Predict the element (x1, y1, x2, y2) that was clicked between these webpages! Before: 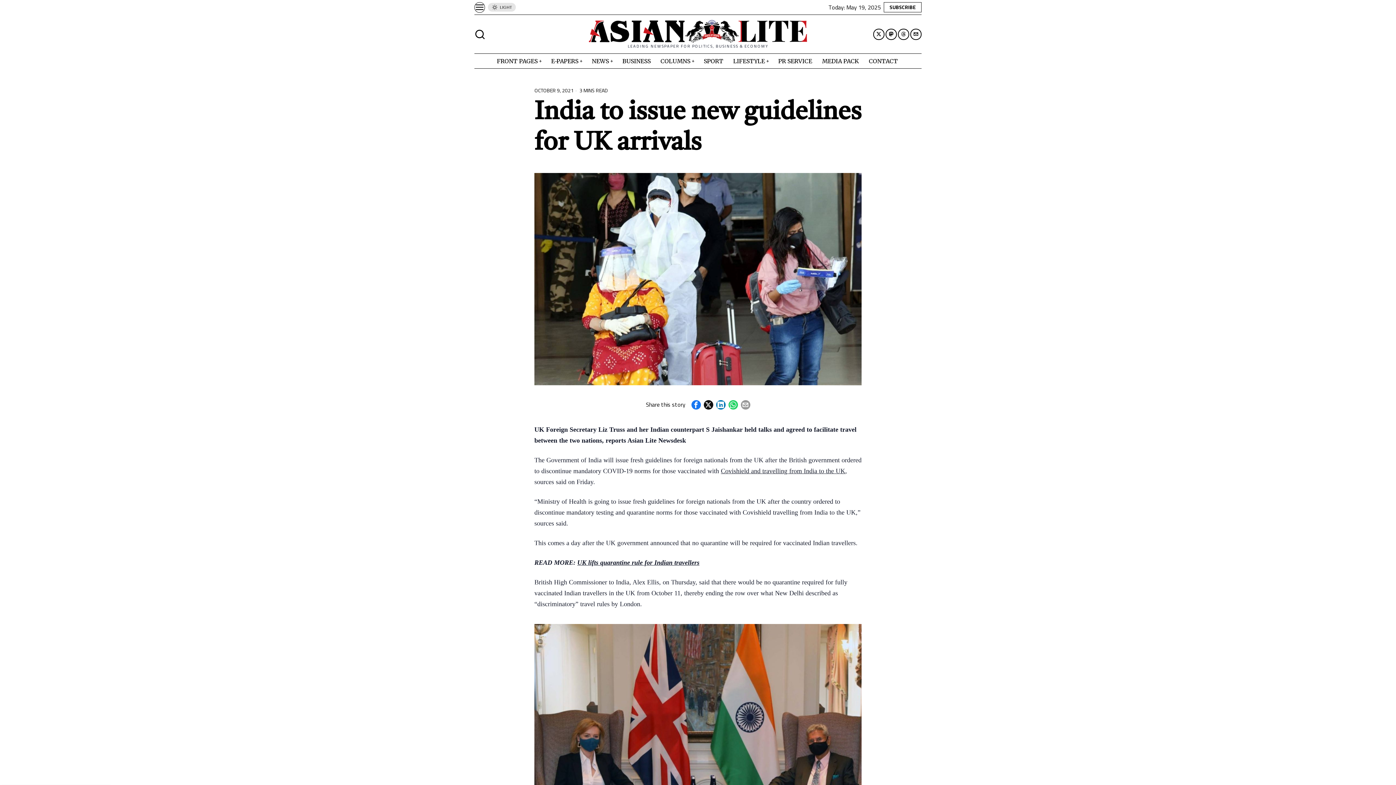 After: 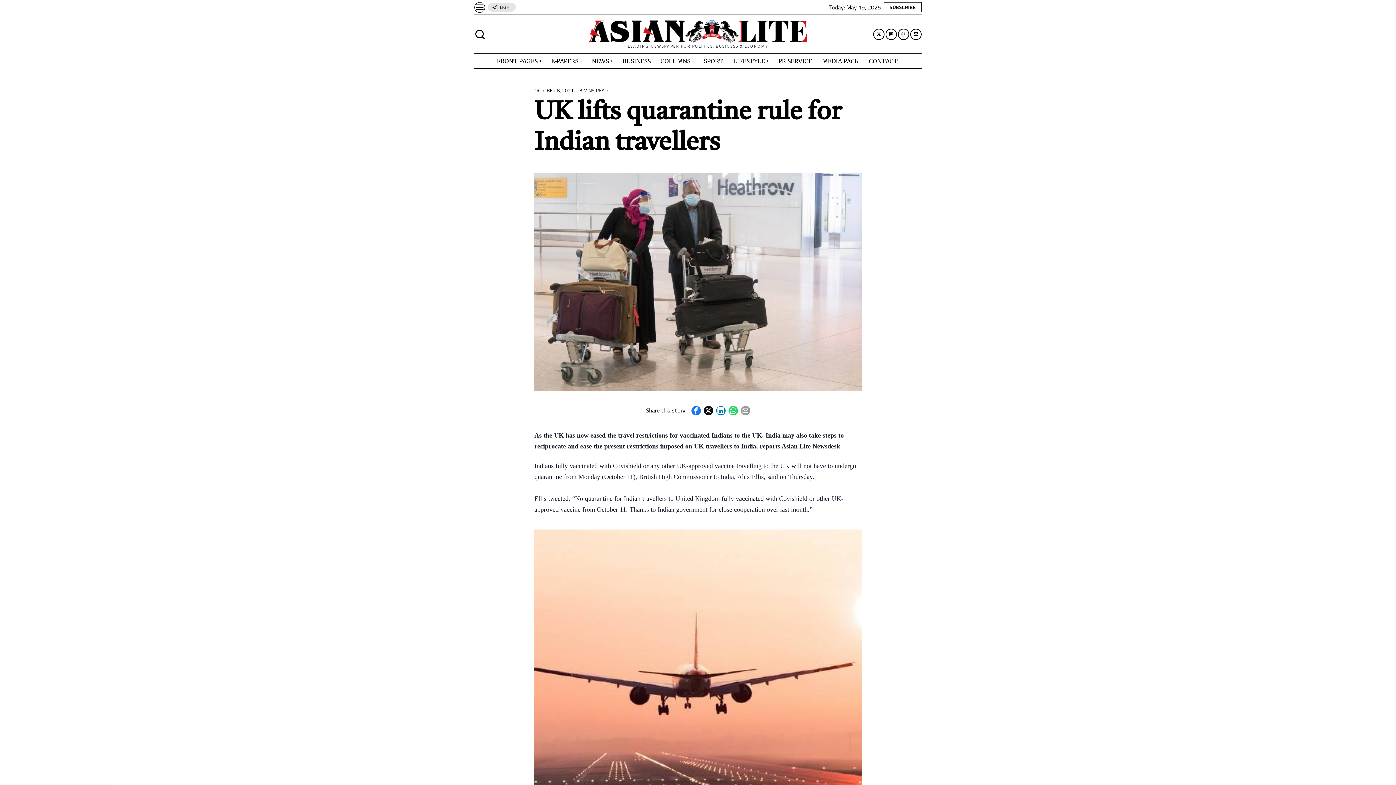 Action: bbox: (721, 467, 845, 475) label: Covishield and travelling from India to the UK